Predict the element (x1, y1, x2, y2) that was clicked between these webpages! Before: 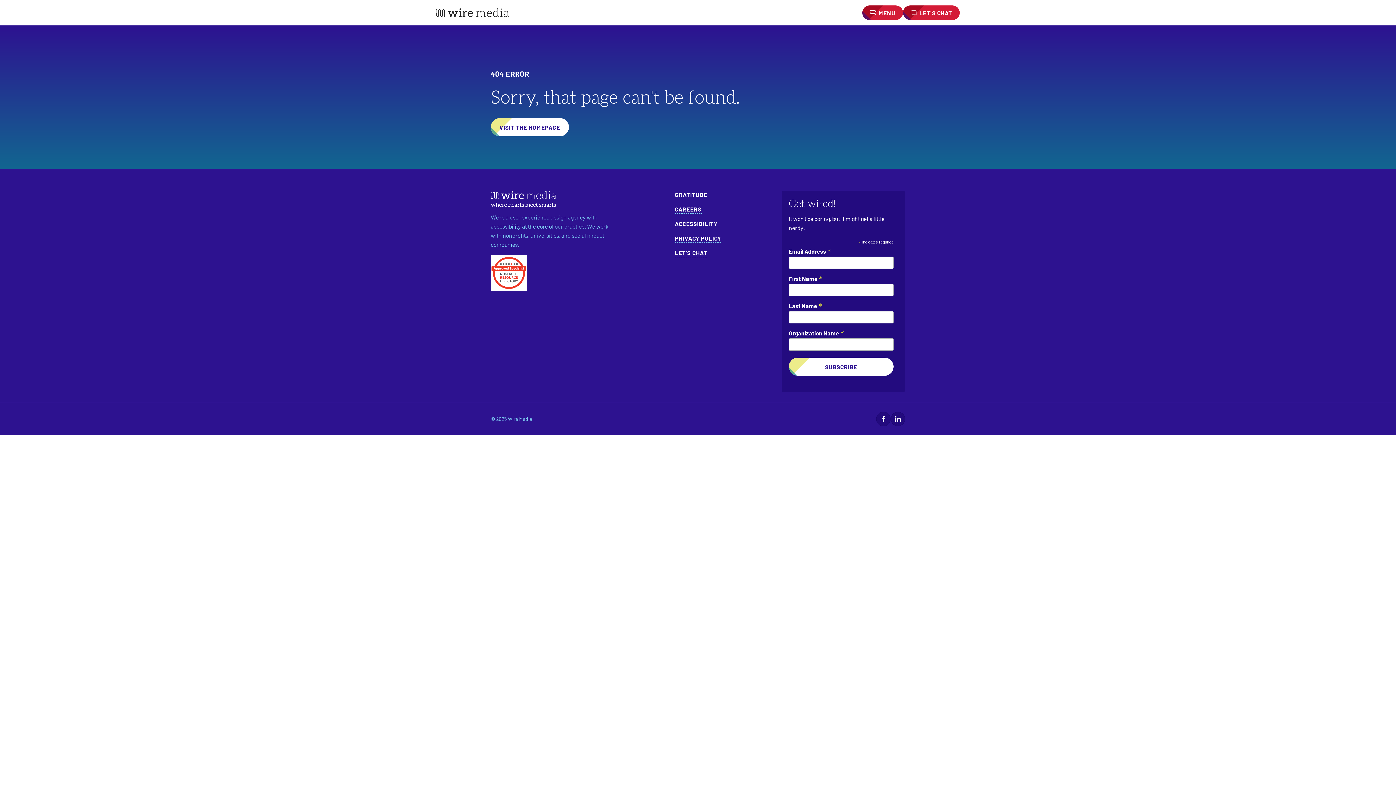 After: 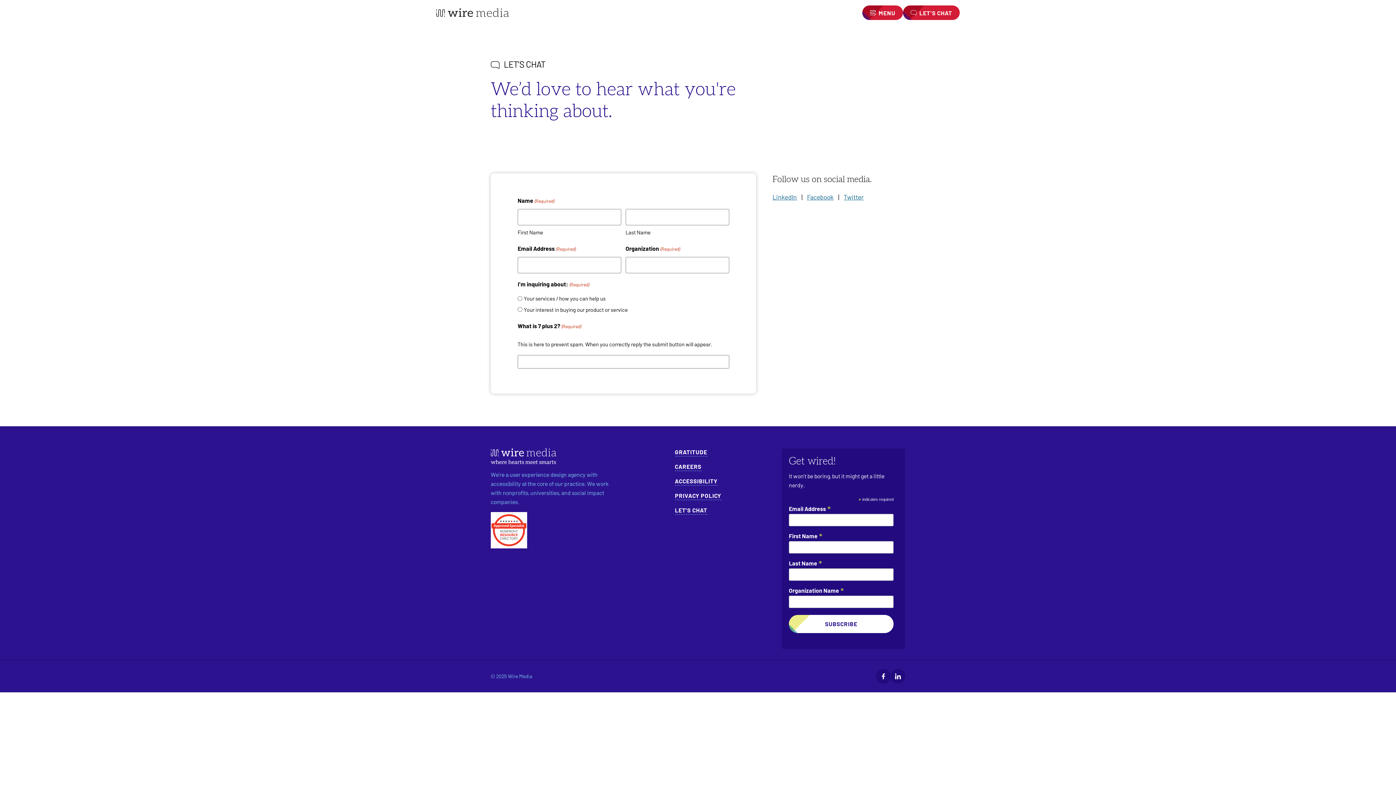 Action: bbox: (903, 5, 960, 20) label: LET'S CHAT